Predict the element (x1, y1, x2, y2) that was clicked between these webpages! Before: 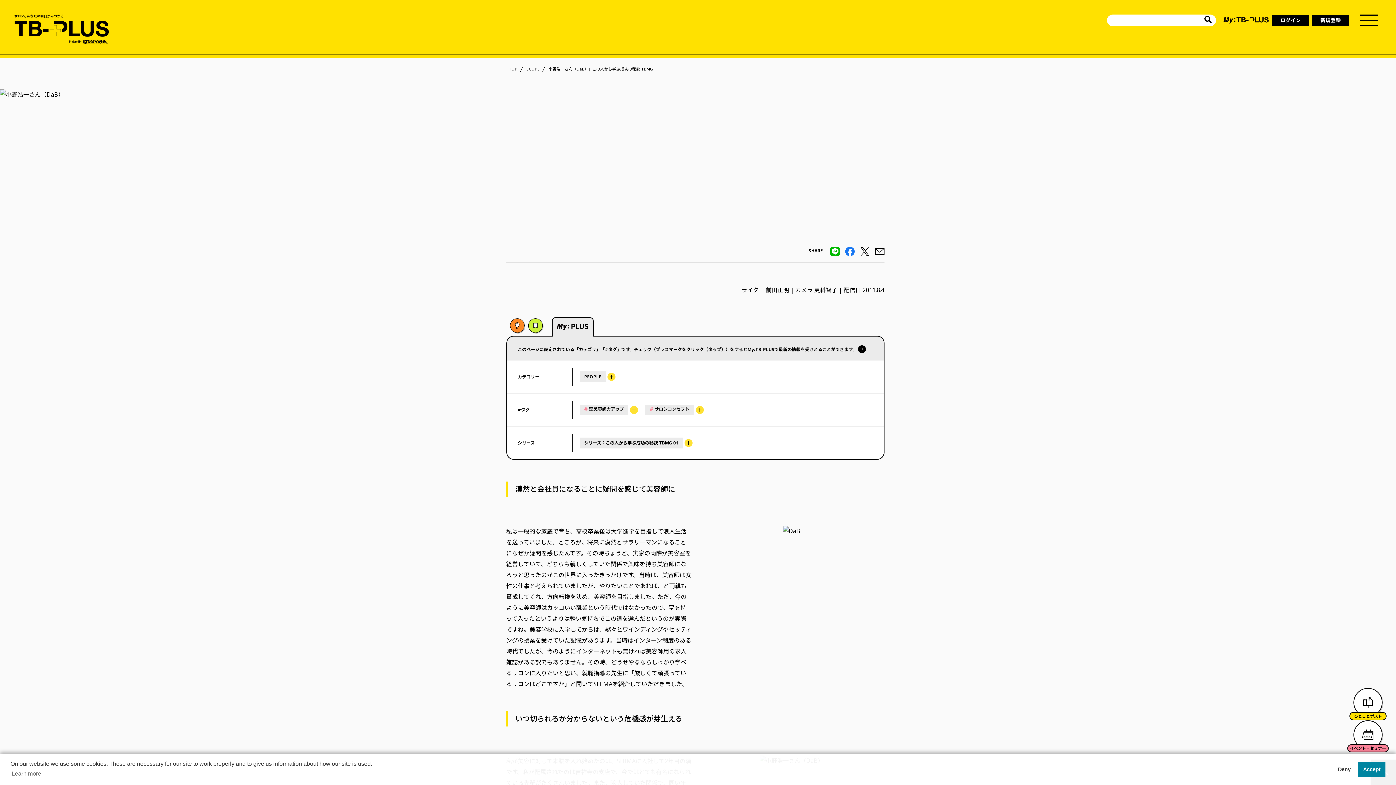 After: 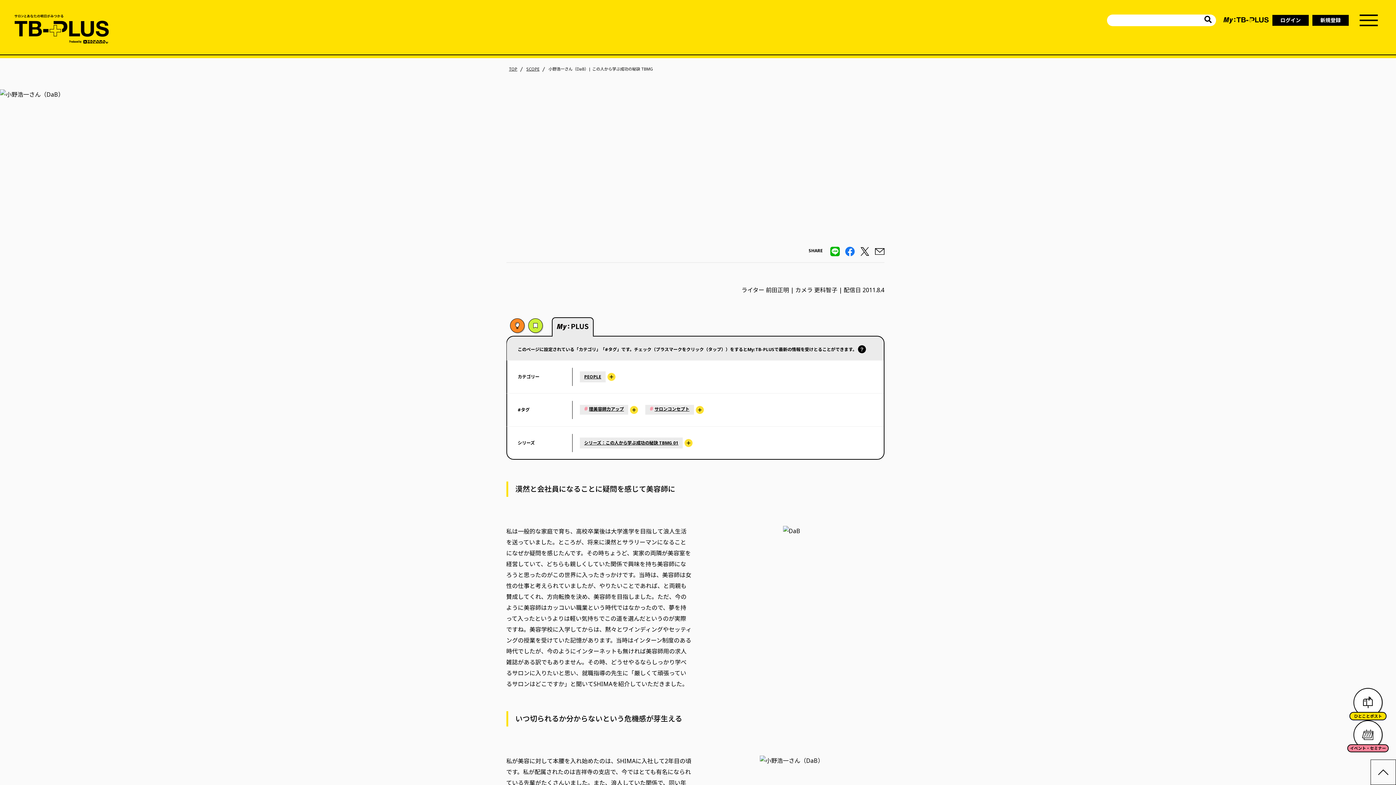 Action: bbox: (1358, 762, 1385, 776) label: allow cookies